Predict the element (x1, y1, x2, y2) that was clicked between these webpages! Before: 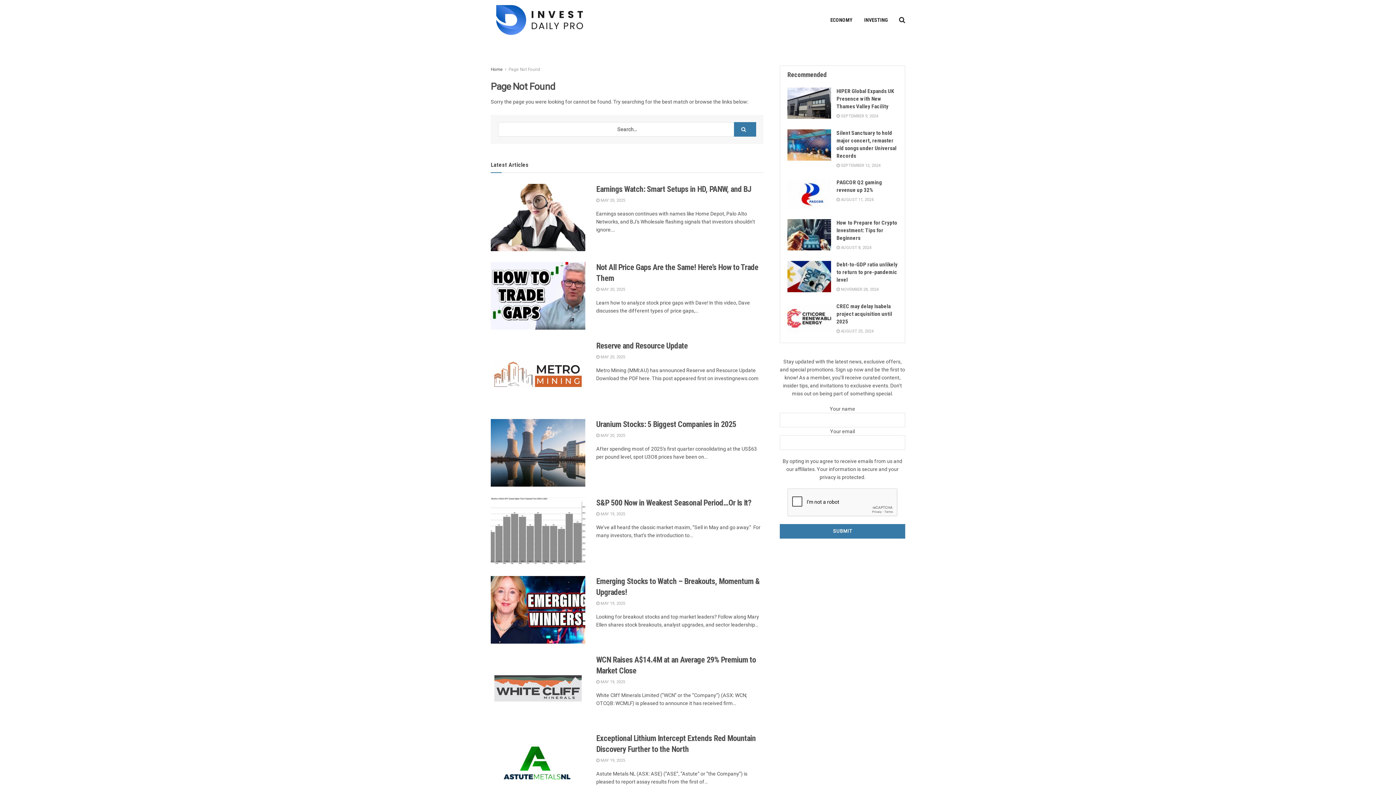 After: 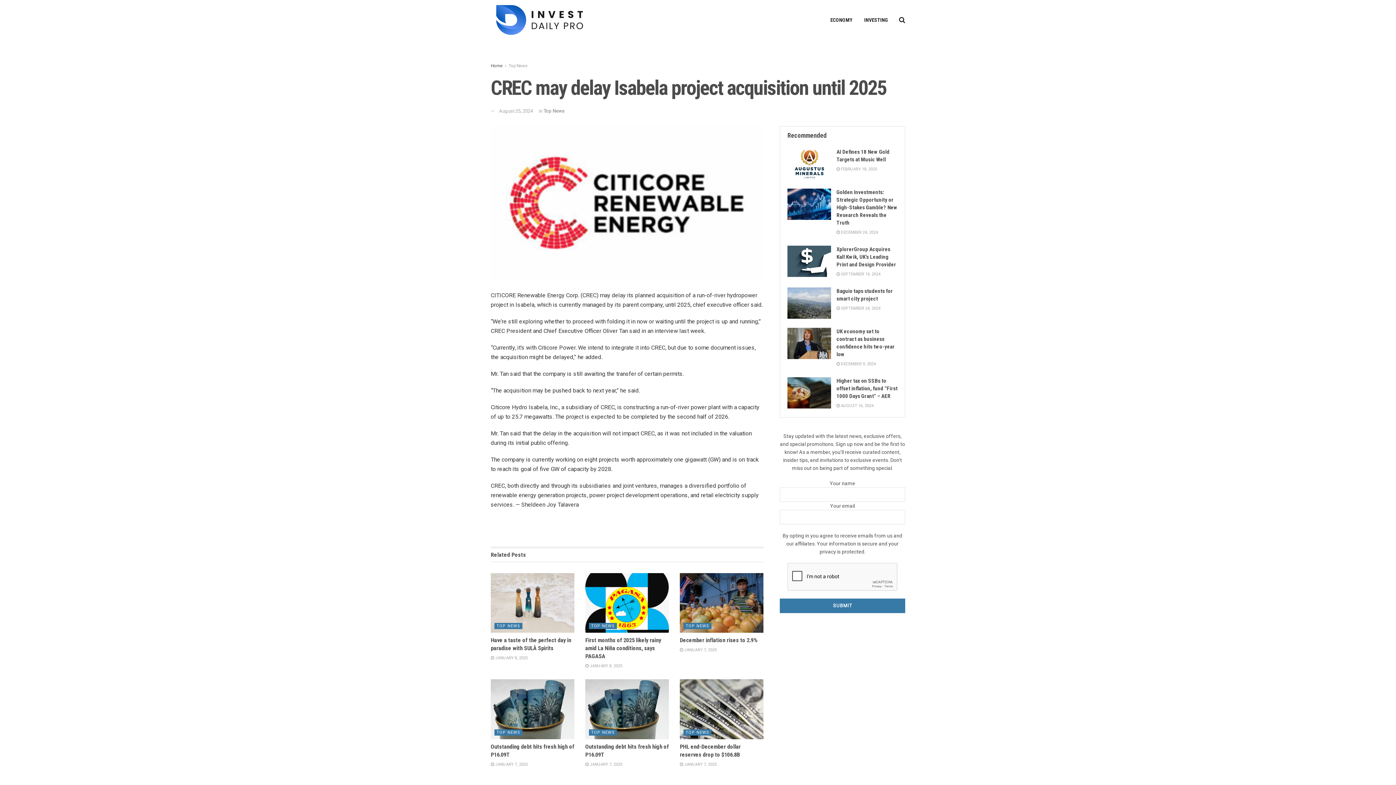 Action: bbox: (787, 302, 831, 334)